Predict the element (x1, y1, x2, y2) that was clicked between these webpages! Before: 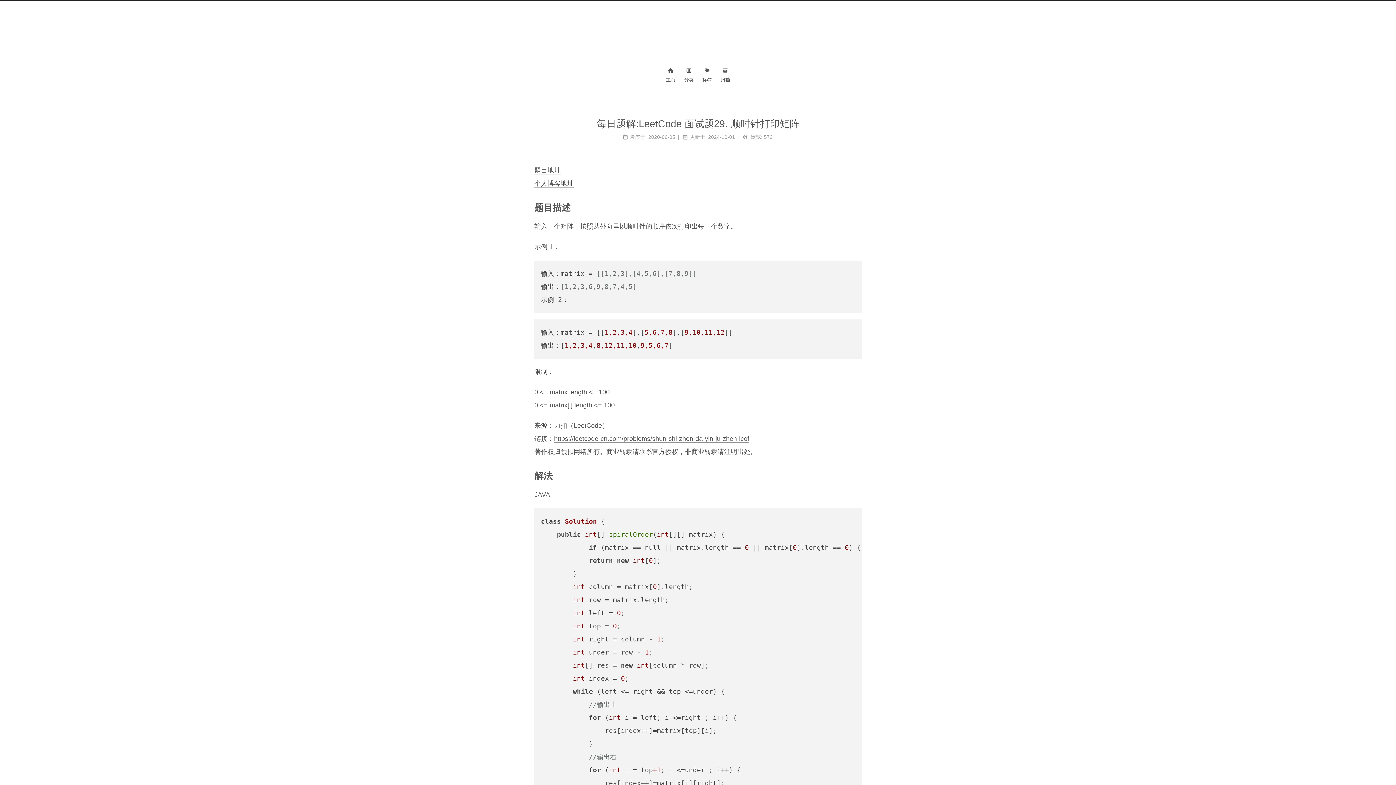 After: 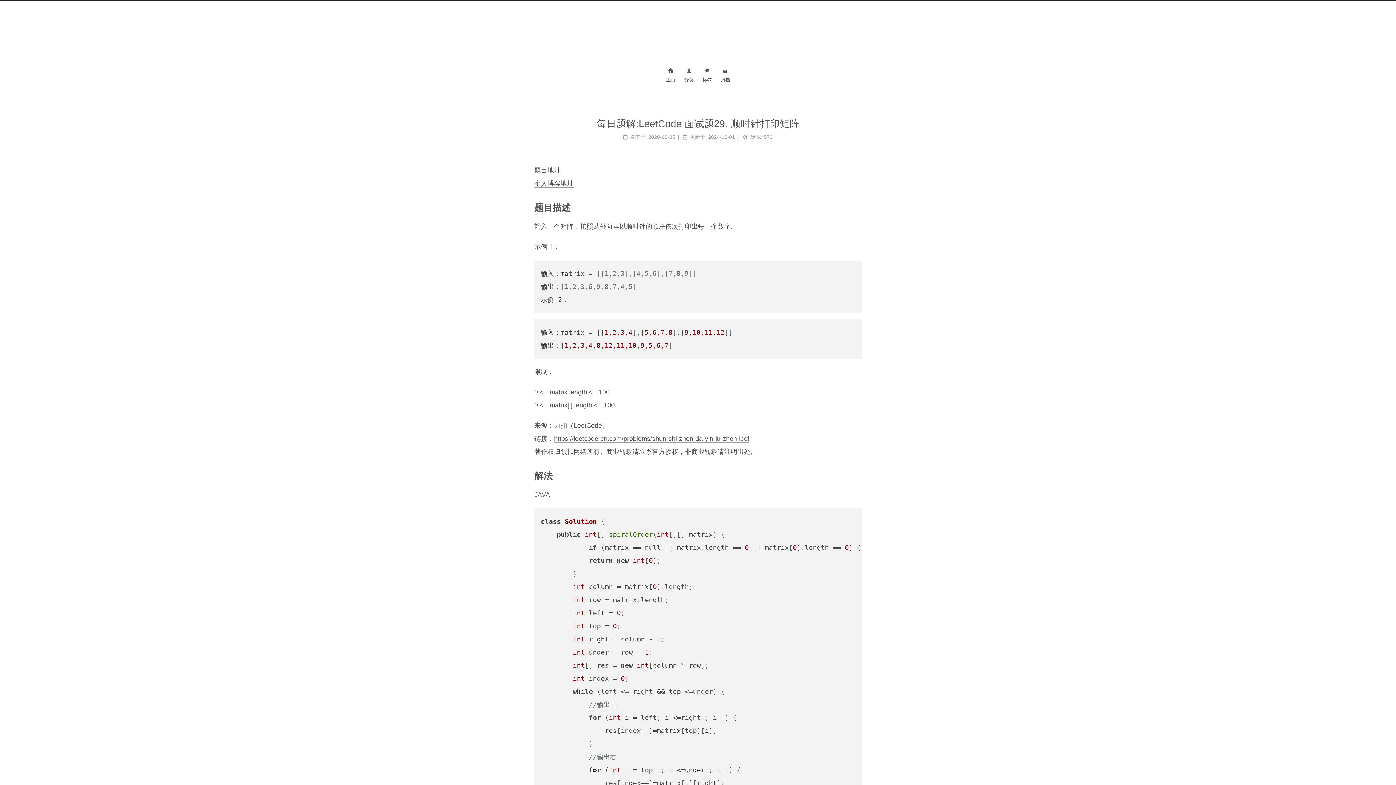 Action: bbox: (596, 116, 799, 131) label: 每日题解:LeetCode 面试题29. 顺时针打印矩阵